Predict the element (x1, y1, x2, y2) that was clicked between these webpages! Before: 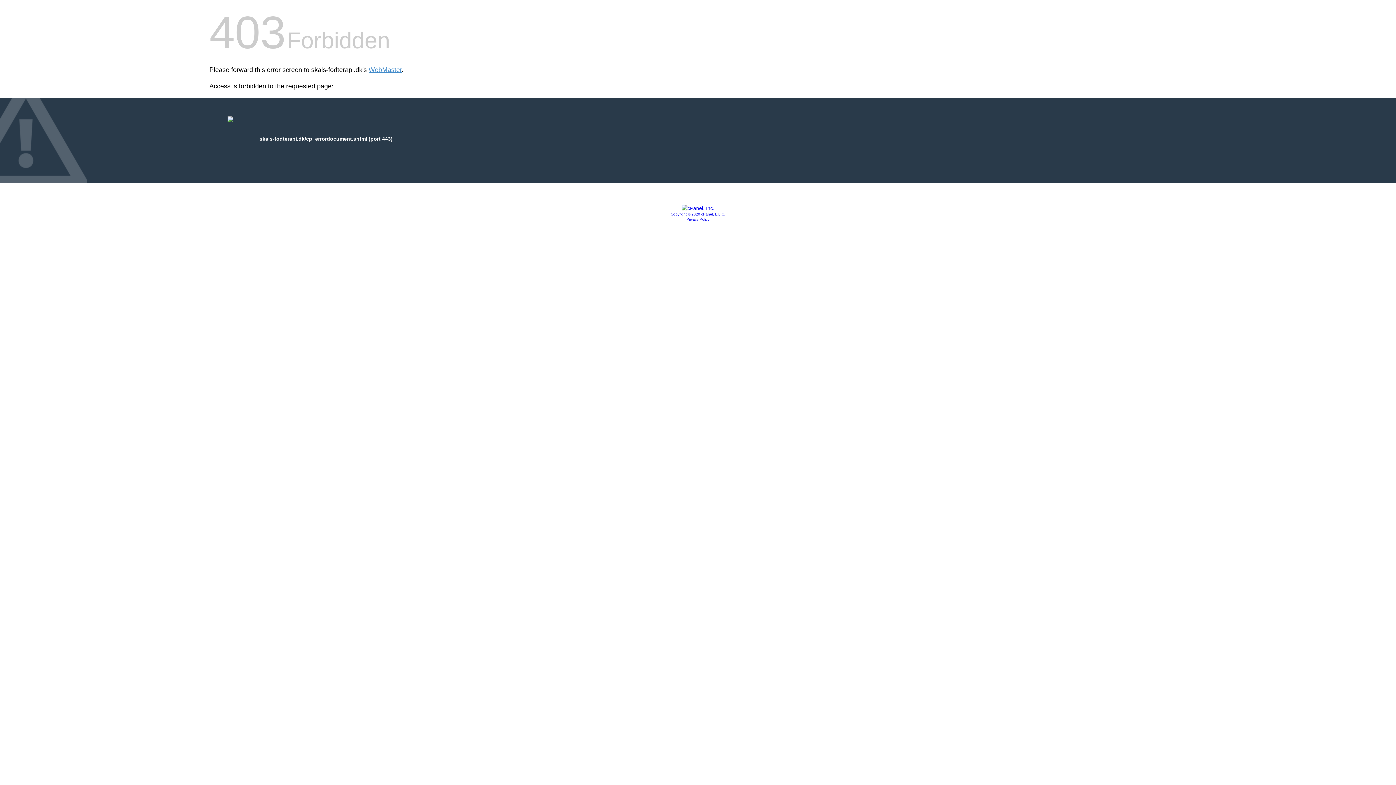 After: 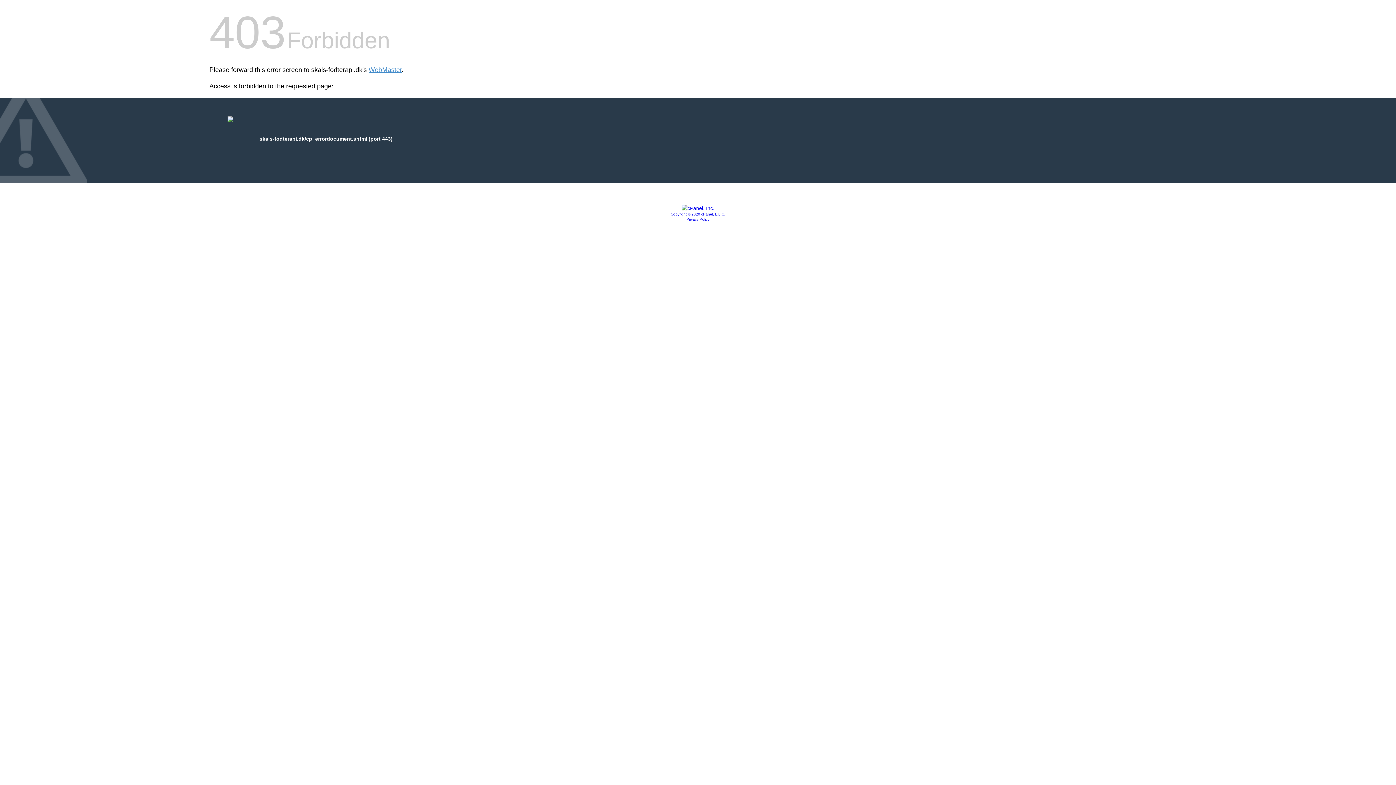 Action: label: Privacy Policy bbox: (686, 217, 709, 221)